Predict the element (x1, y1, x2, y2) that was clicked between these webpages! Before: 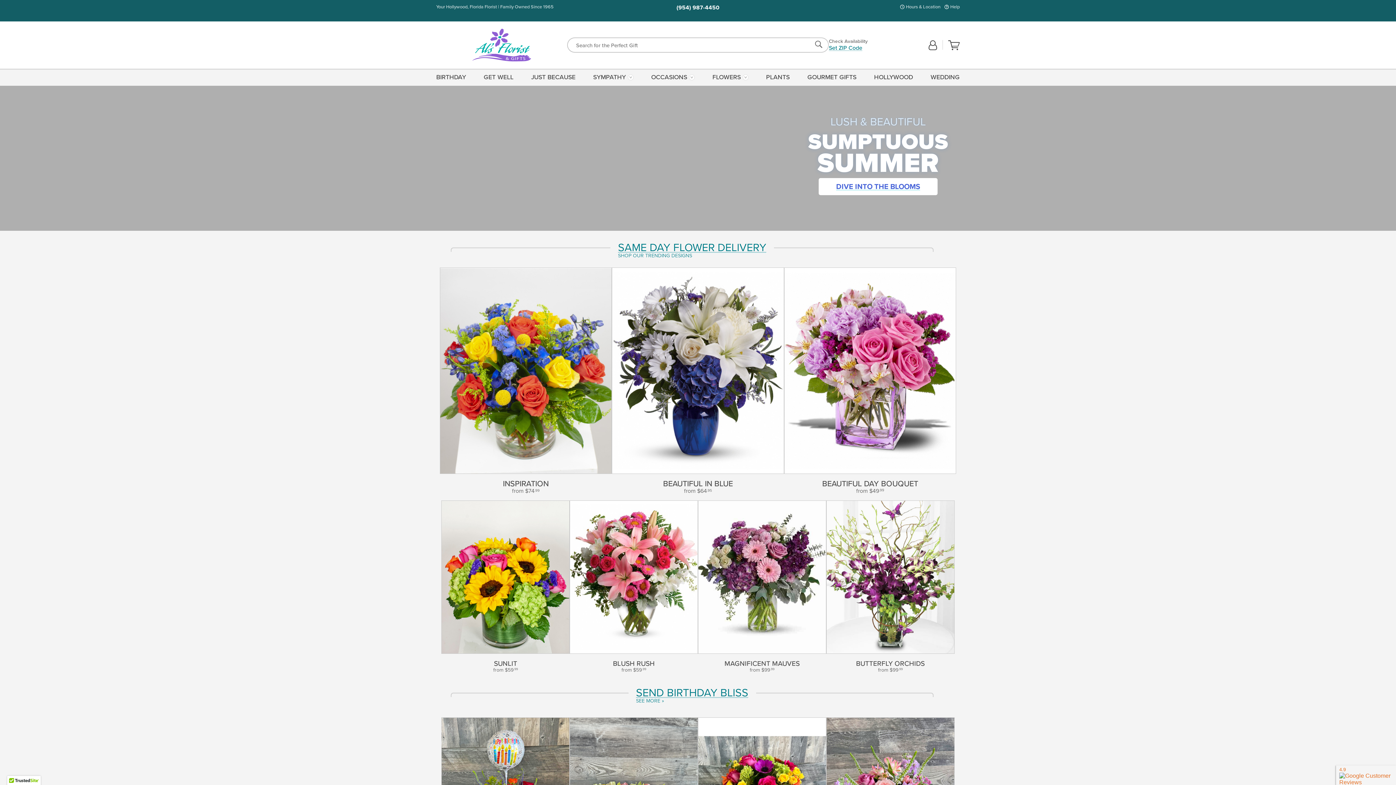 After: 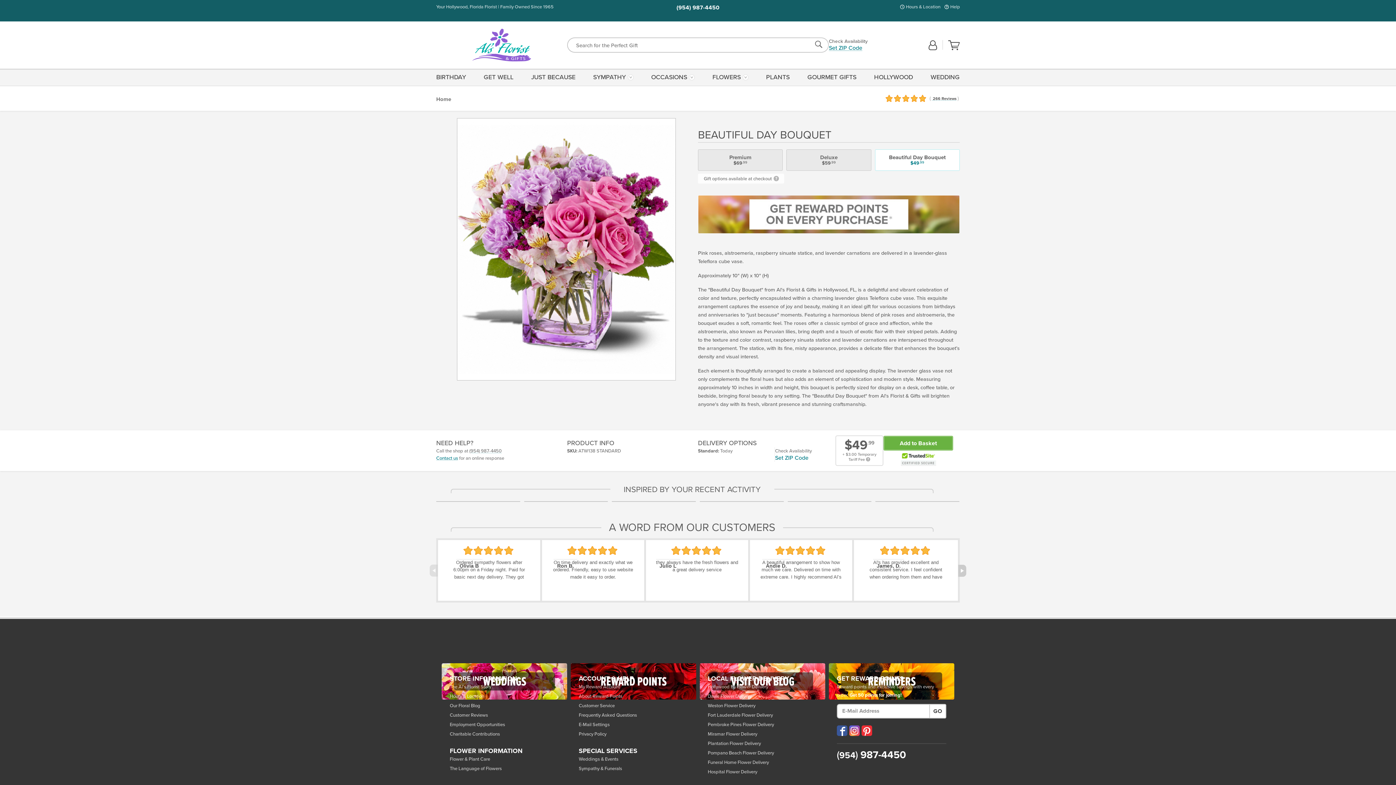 Action: bbox: (784, 267, 956, 494) label: See Product Details